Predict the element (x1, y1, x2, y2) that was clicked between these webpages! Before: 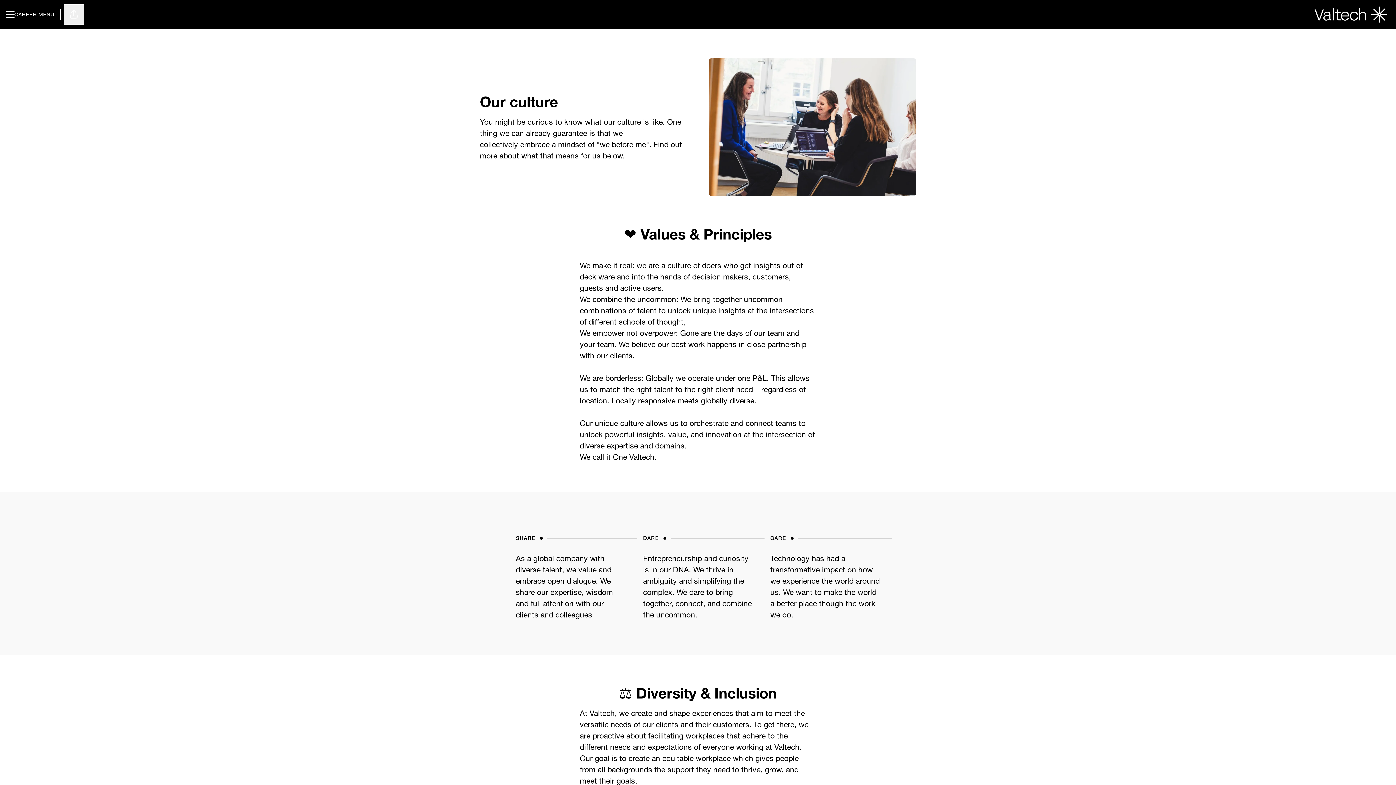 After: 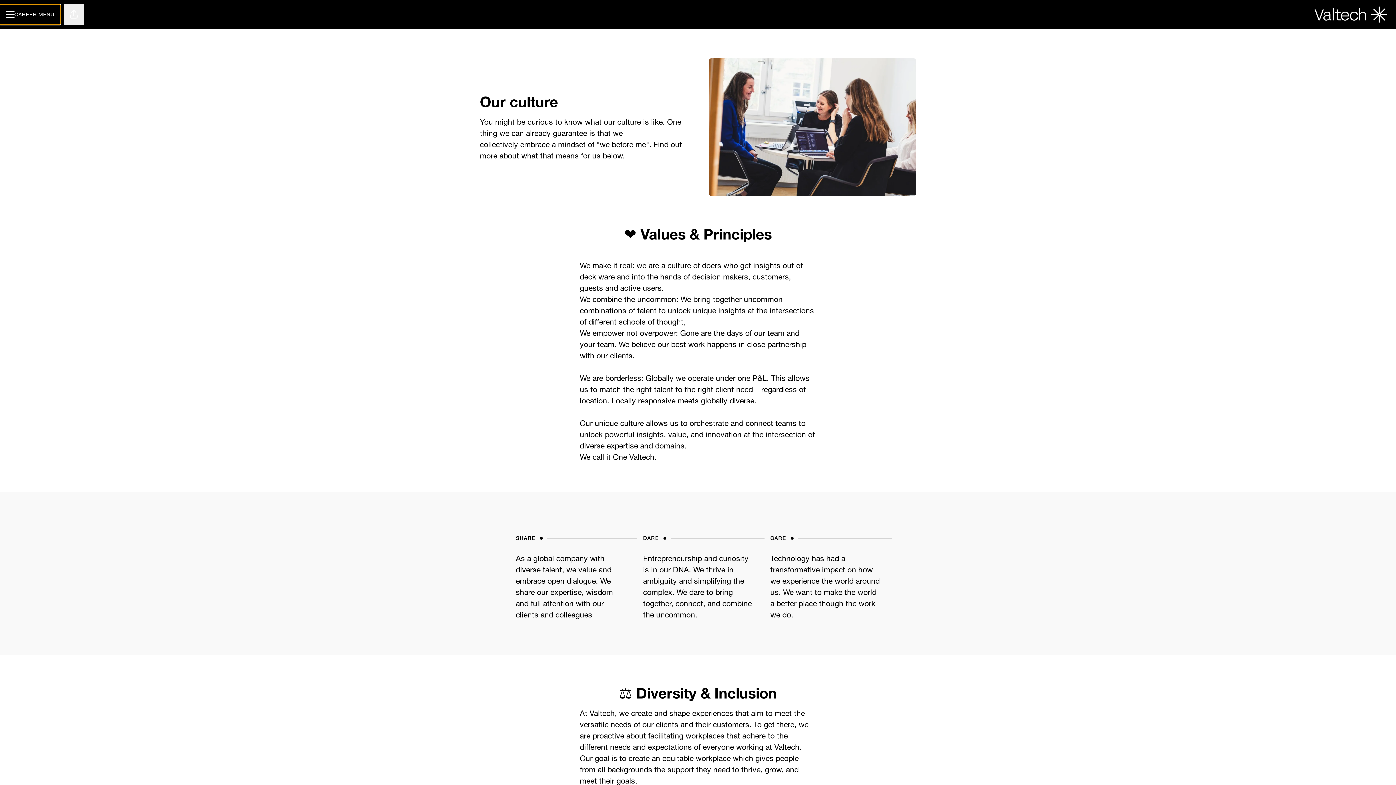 Action: label: CAREER MENU bbox: (0, 4, 60, 24)